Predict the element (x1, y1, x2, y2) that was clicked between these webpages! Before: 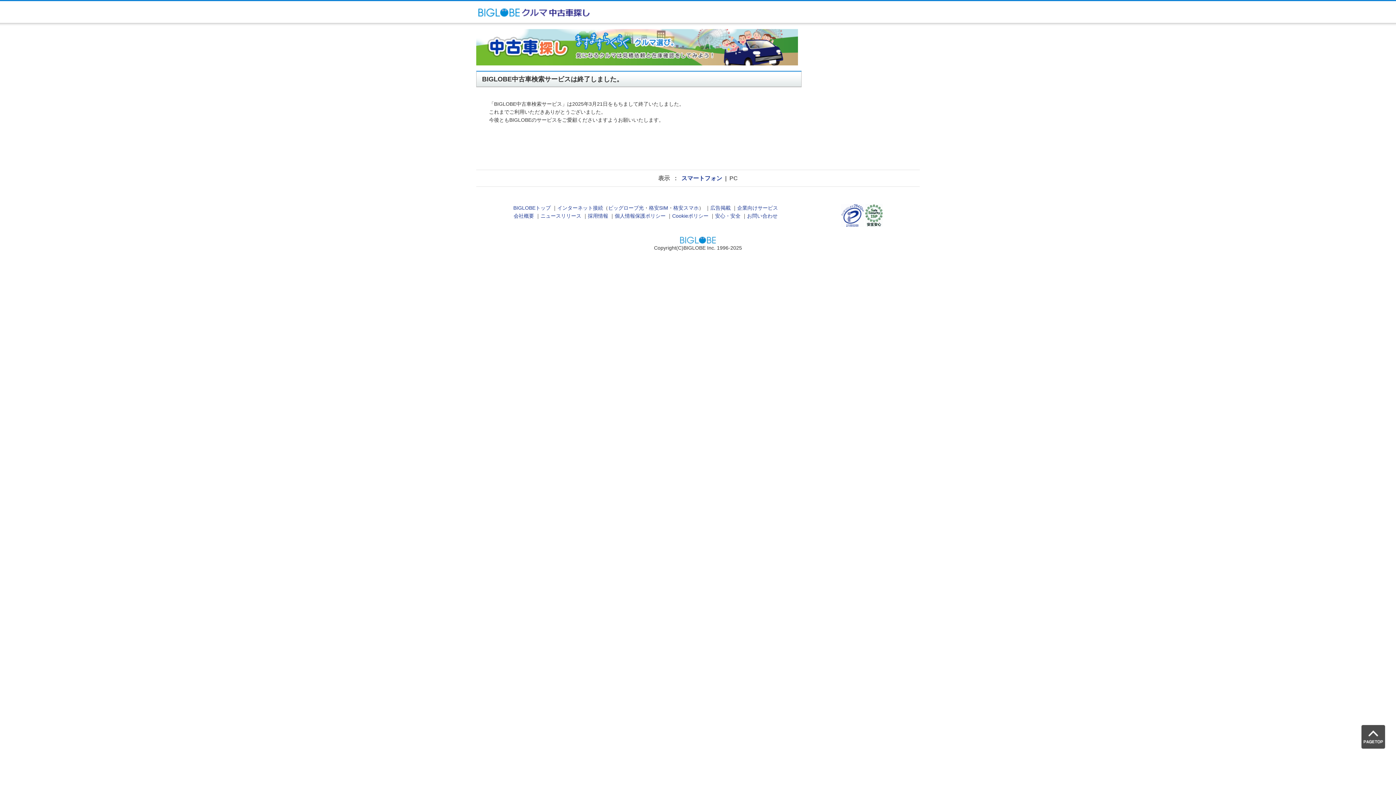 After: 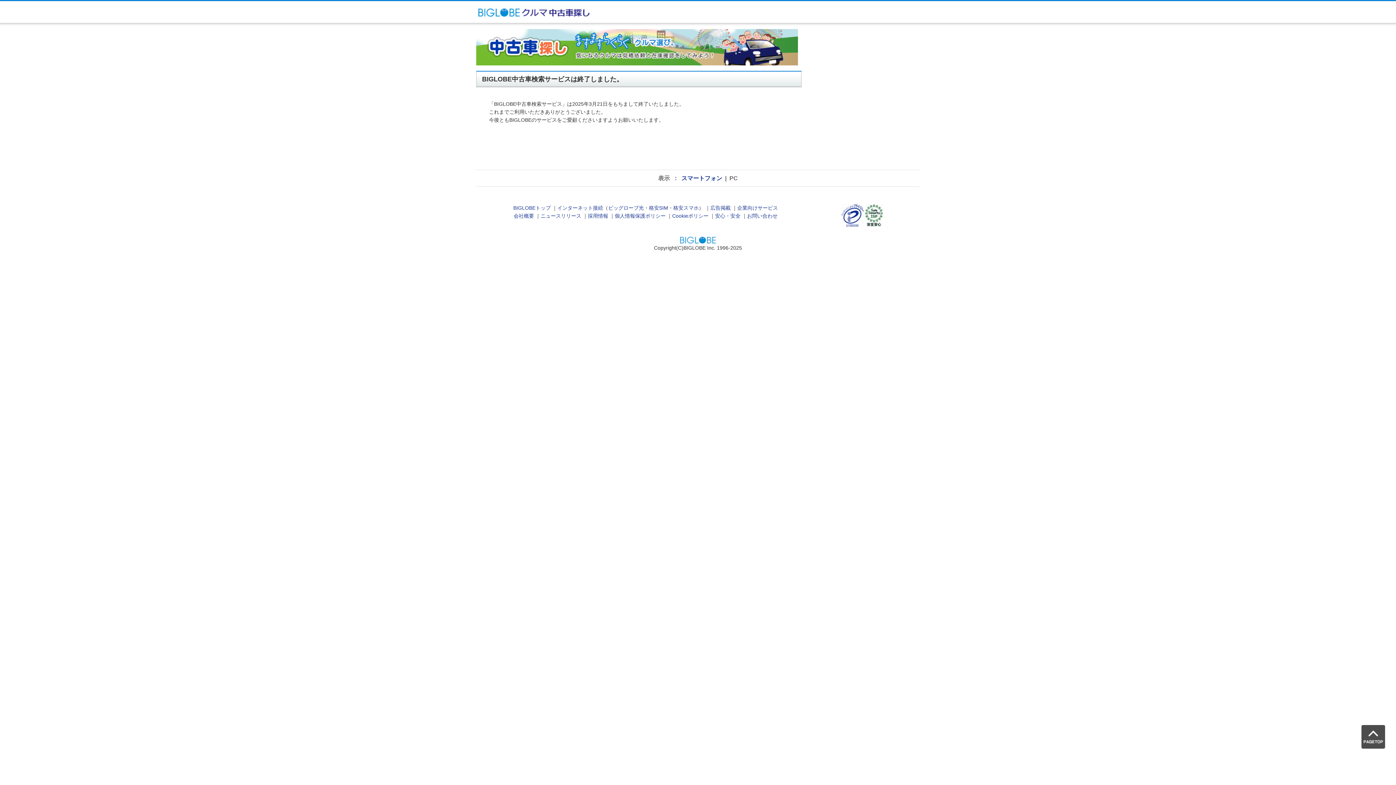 Action: bbox: (1361, 725, 1385, 749) label: PAGE TOP